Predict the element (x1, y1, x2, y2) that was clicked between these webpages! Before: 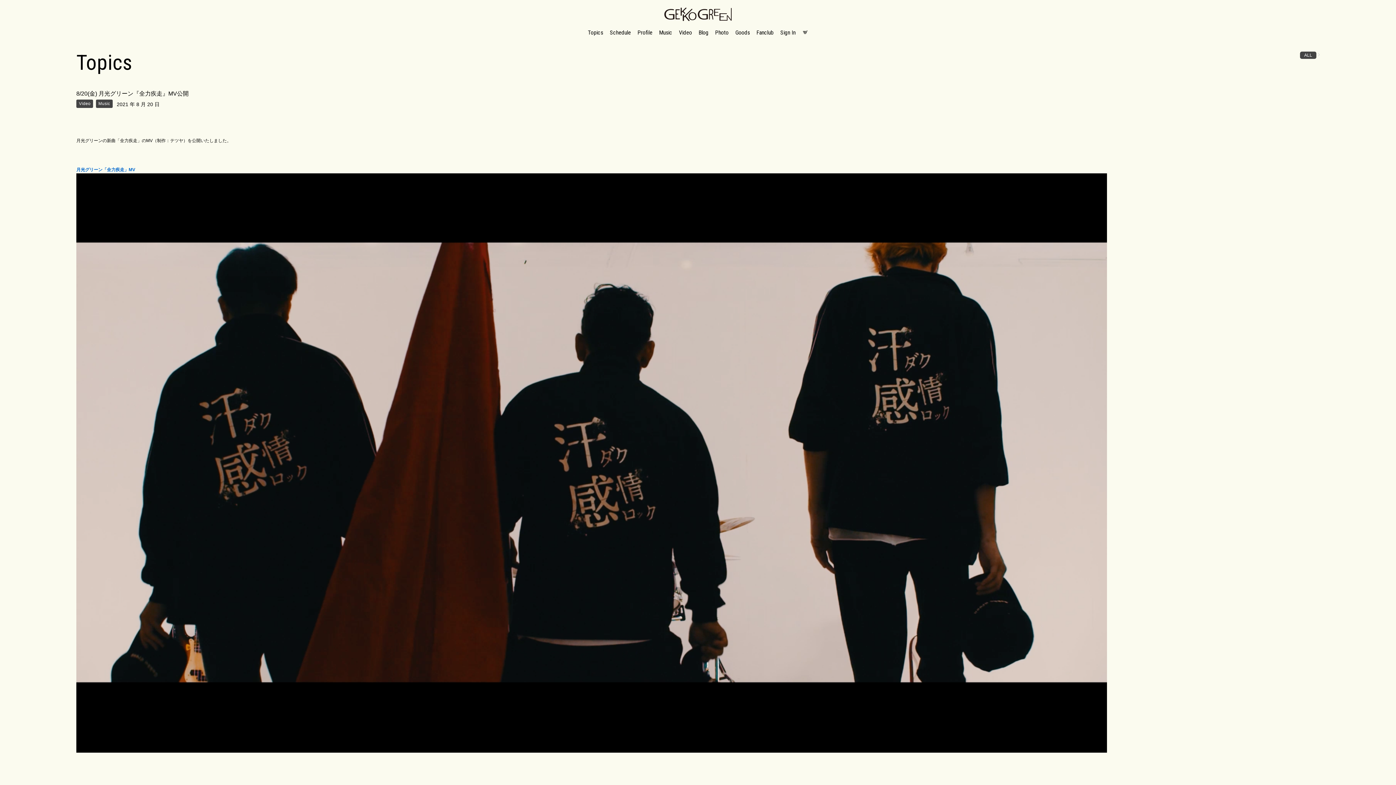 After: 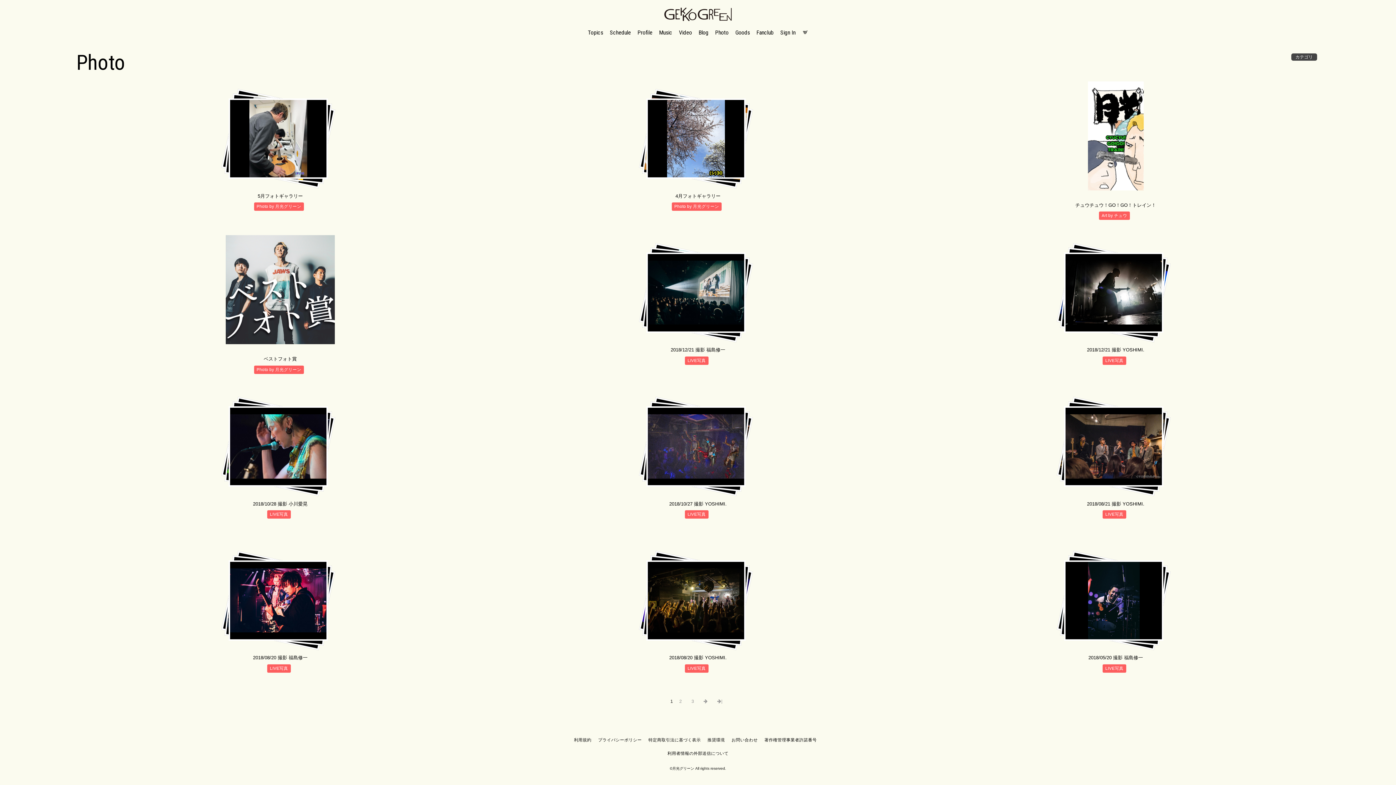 Action: label: Photo bbox: (712, 28, 731, 36)